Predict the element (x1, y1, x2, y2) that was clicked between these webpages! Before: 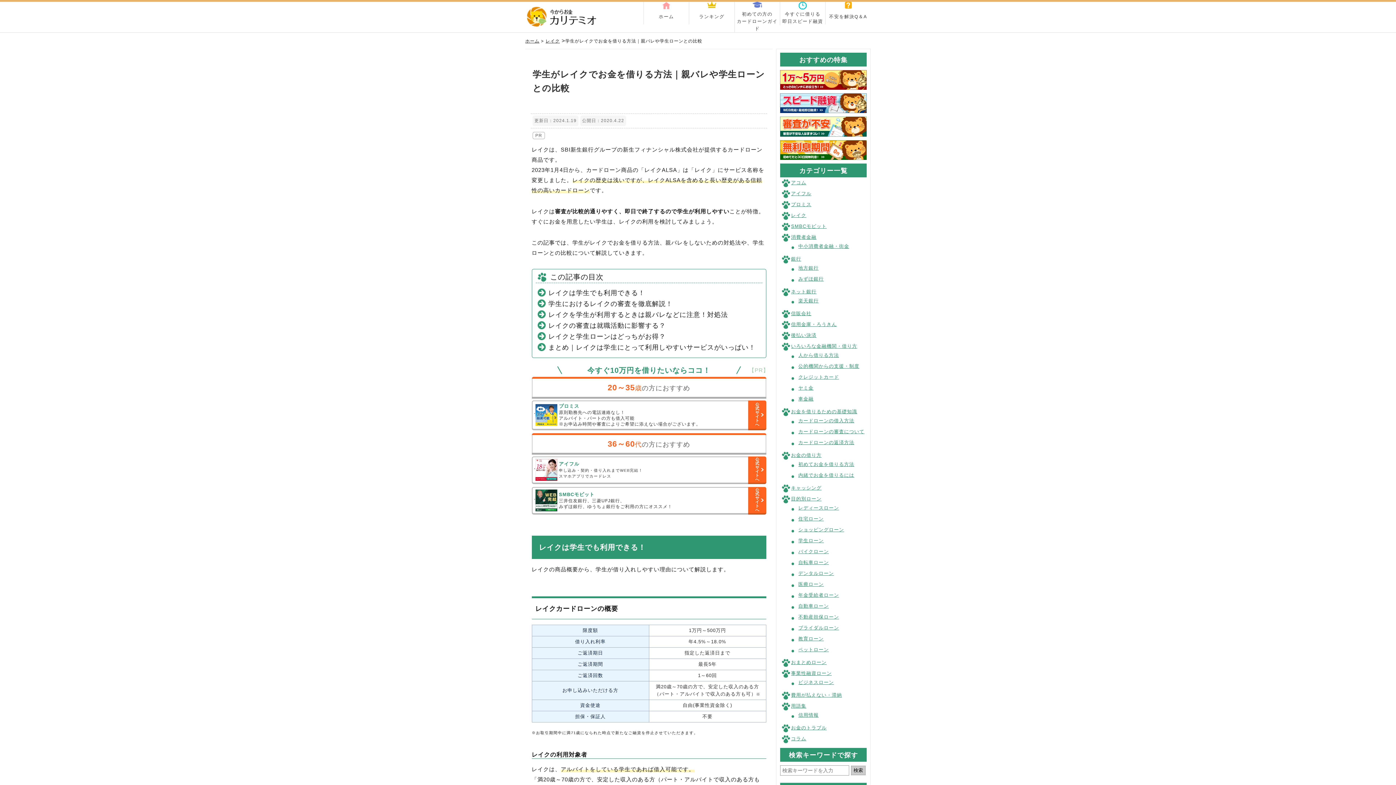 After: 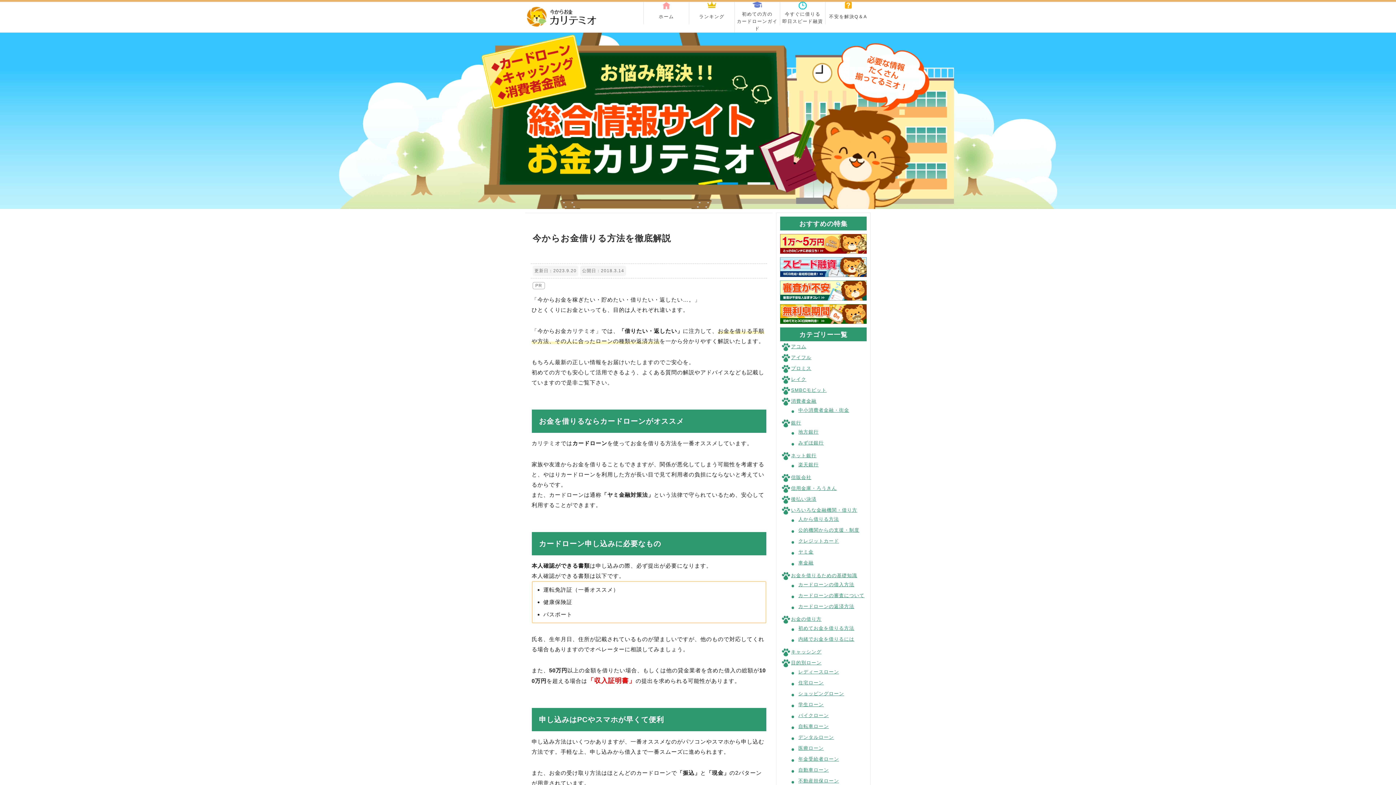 Action: bbox: (527, 6, 596, 27)